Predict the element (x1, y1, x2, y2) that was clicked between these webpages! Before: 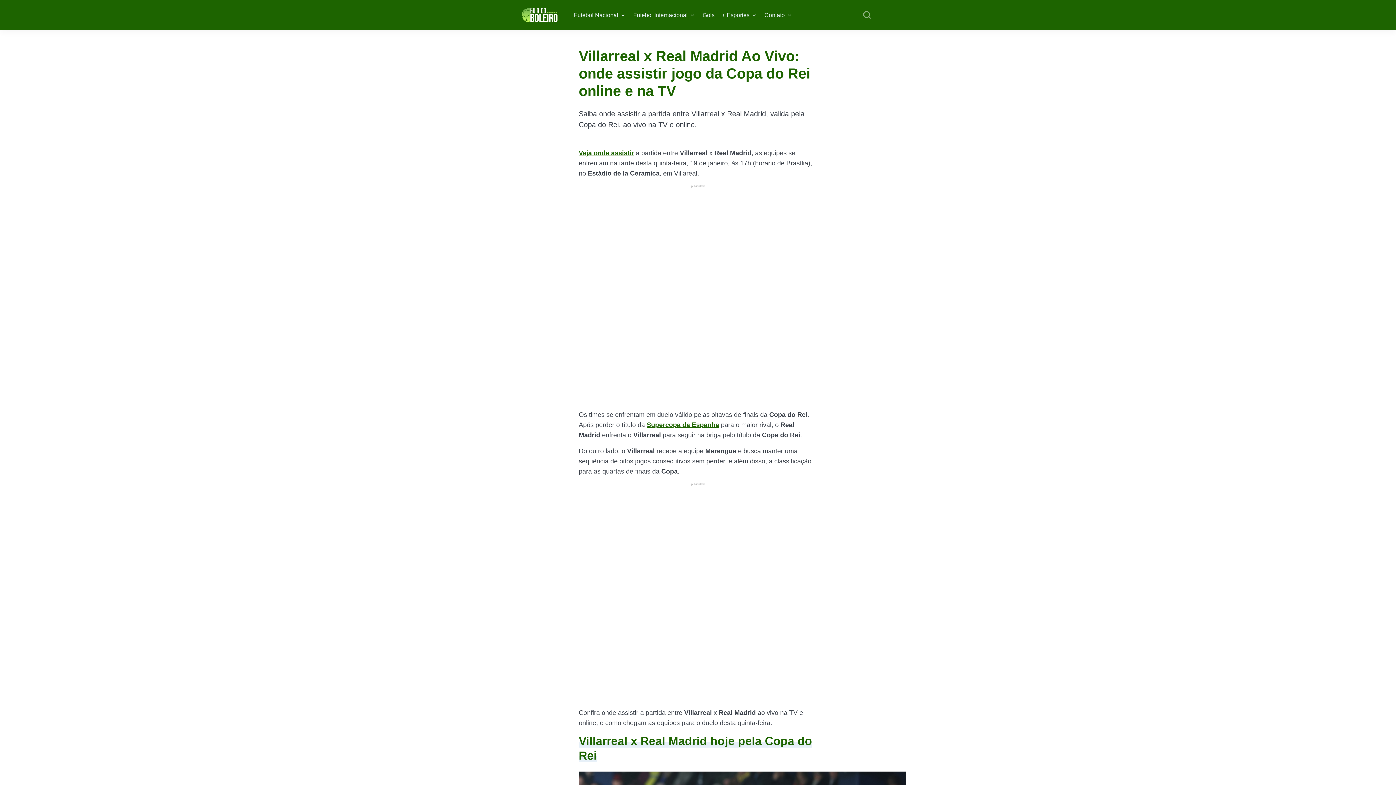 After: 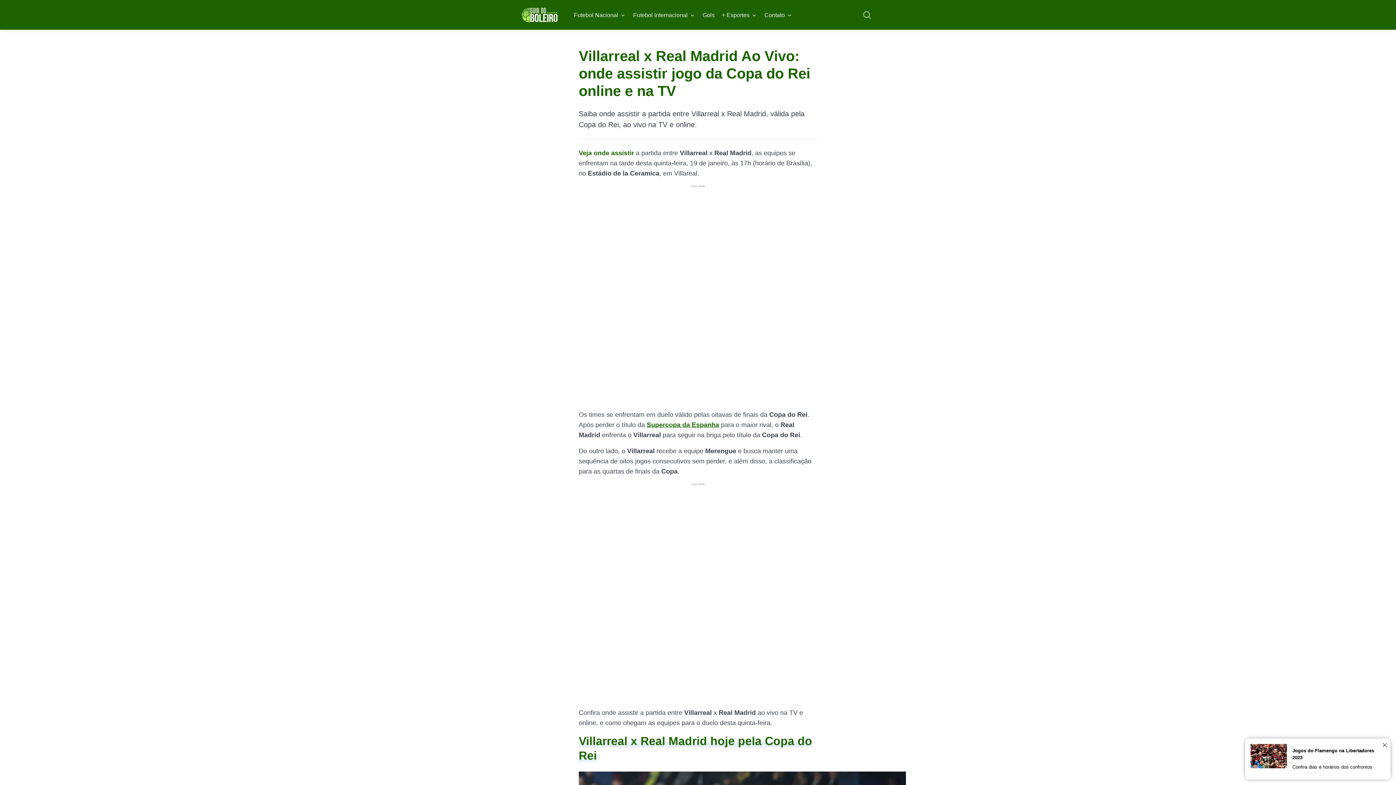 Action: bbox: (578, 149, 634, 156) label: Veja onde assistir